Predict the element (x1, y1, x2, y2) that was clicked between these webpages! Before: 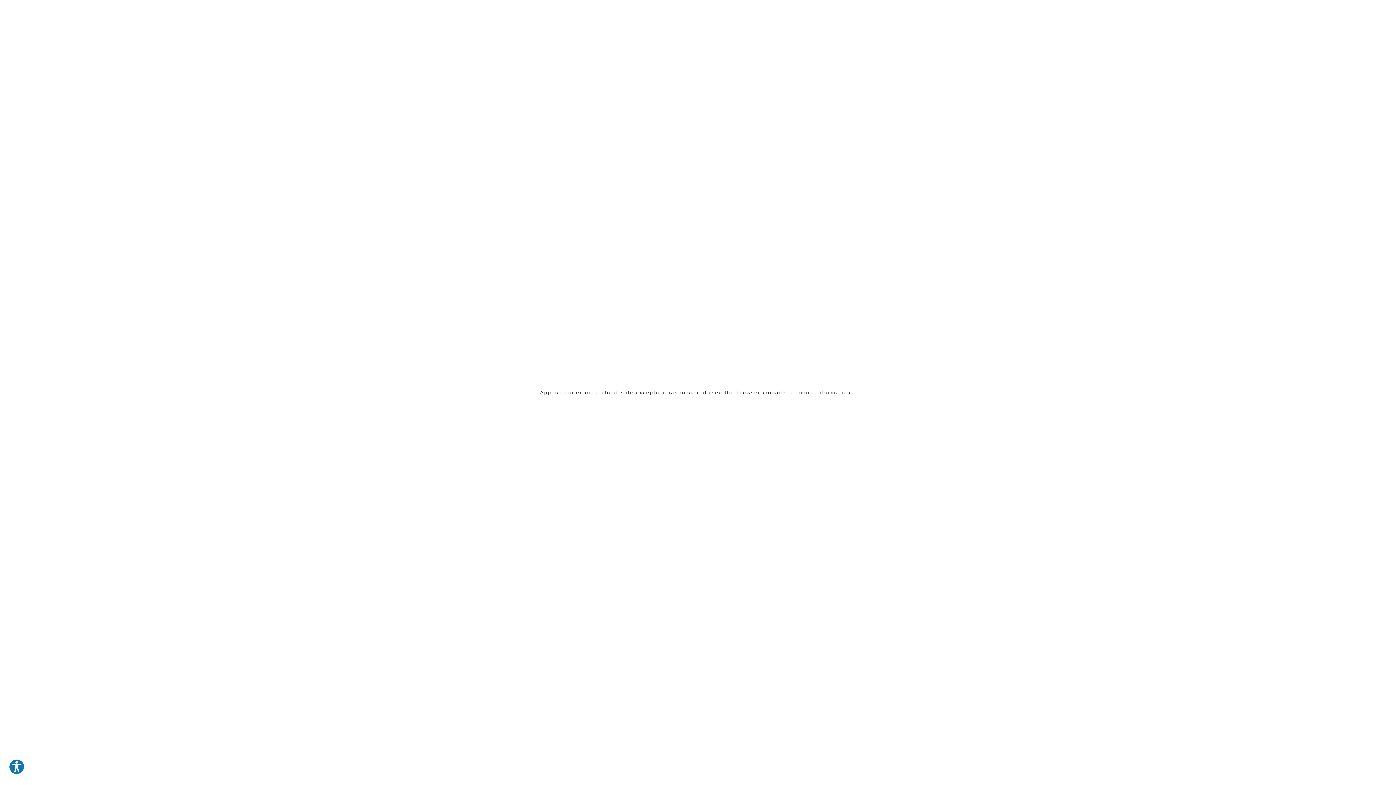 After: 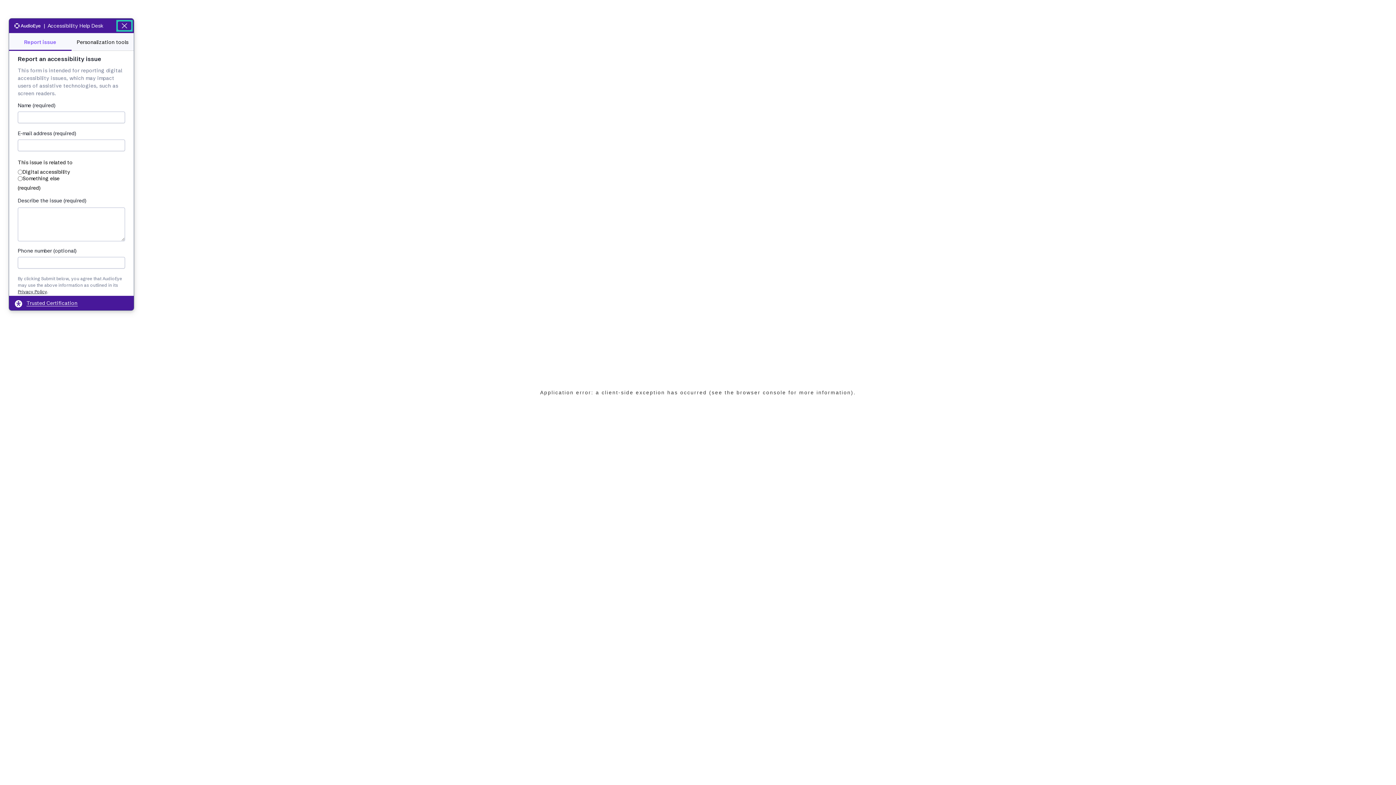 Action: label: Explore your accessibility options bbox: (8, 759, 24, 775)